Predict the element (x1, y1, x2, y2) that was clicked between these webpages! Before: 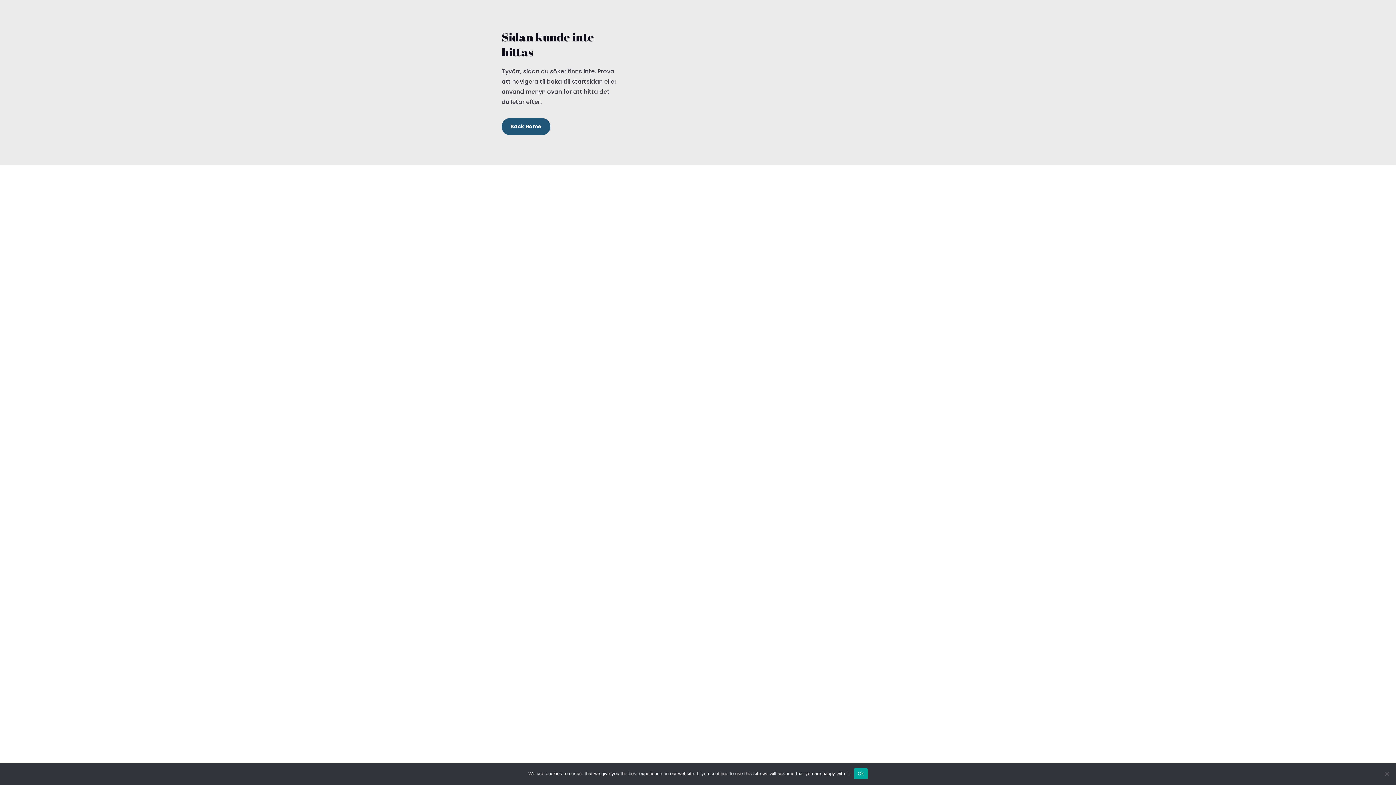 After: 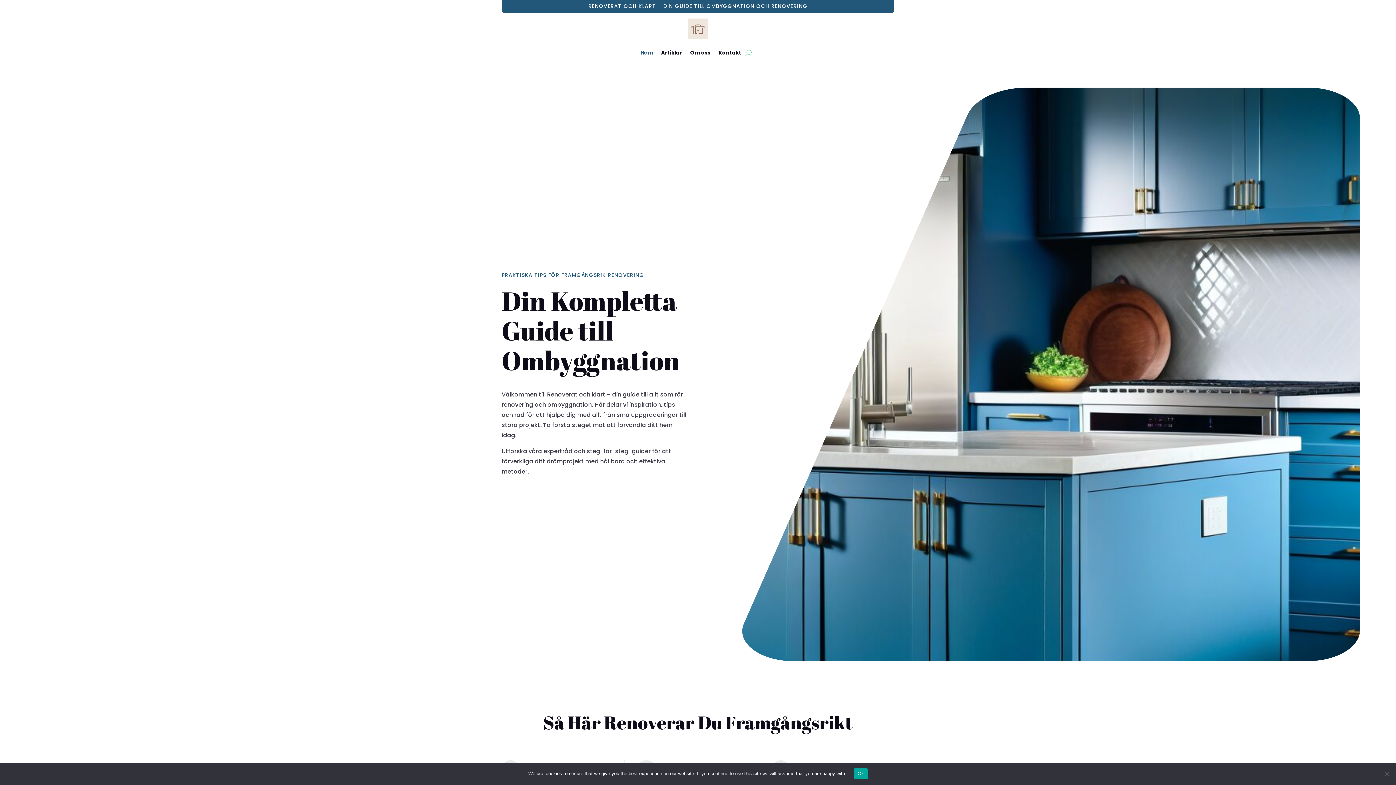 Action: label: Back Home bbox: (501, 118, 550, 135)